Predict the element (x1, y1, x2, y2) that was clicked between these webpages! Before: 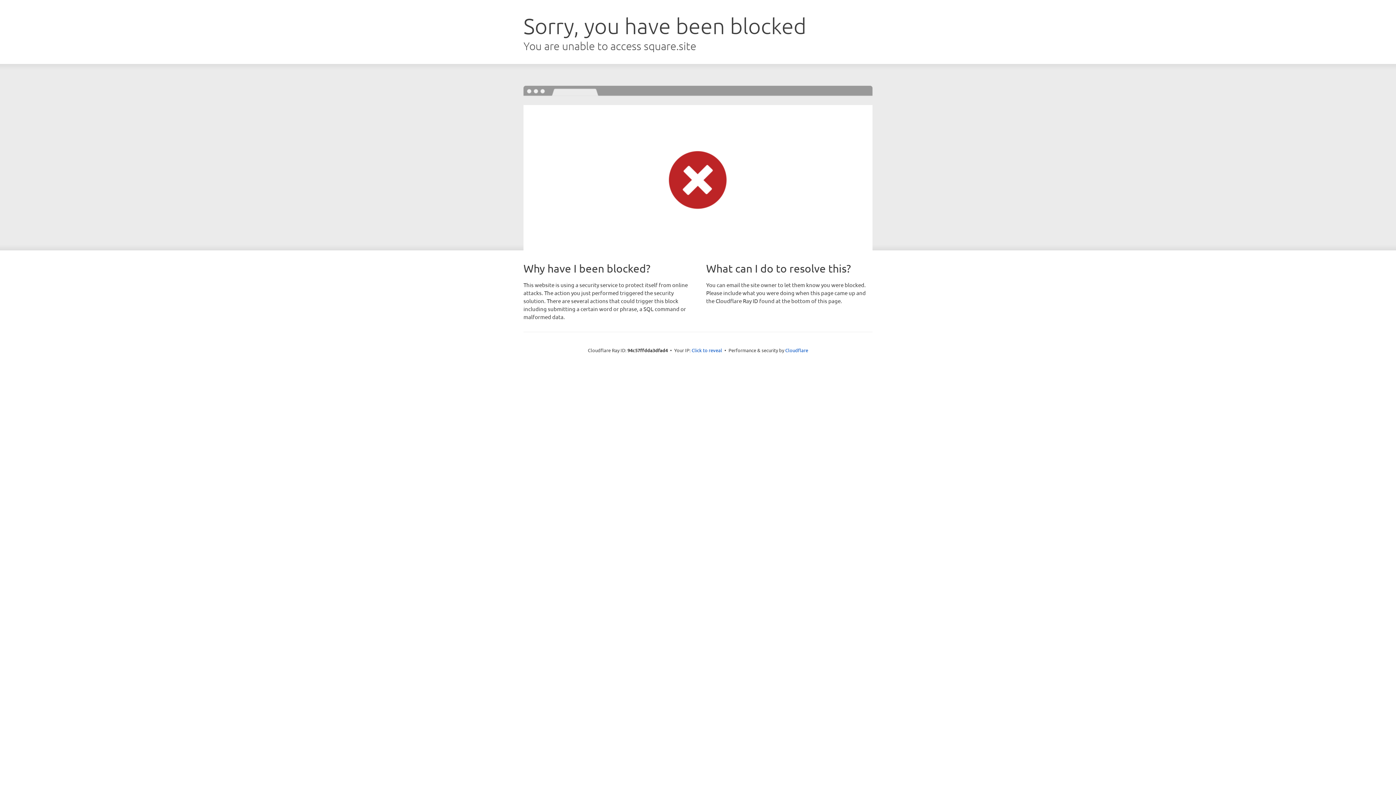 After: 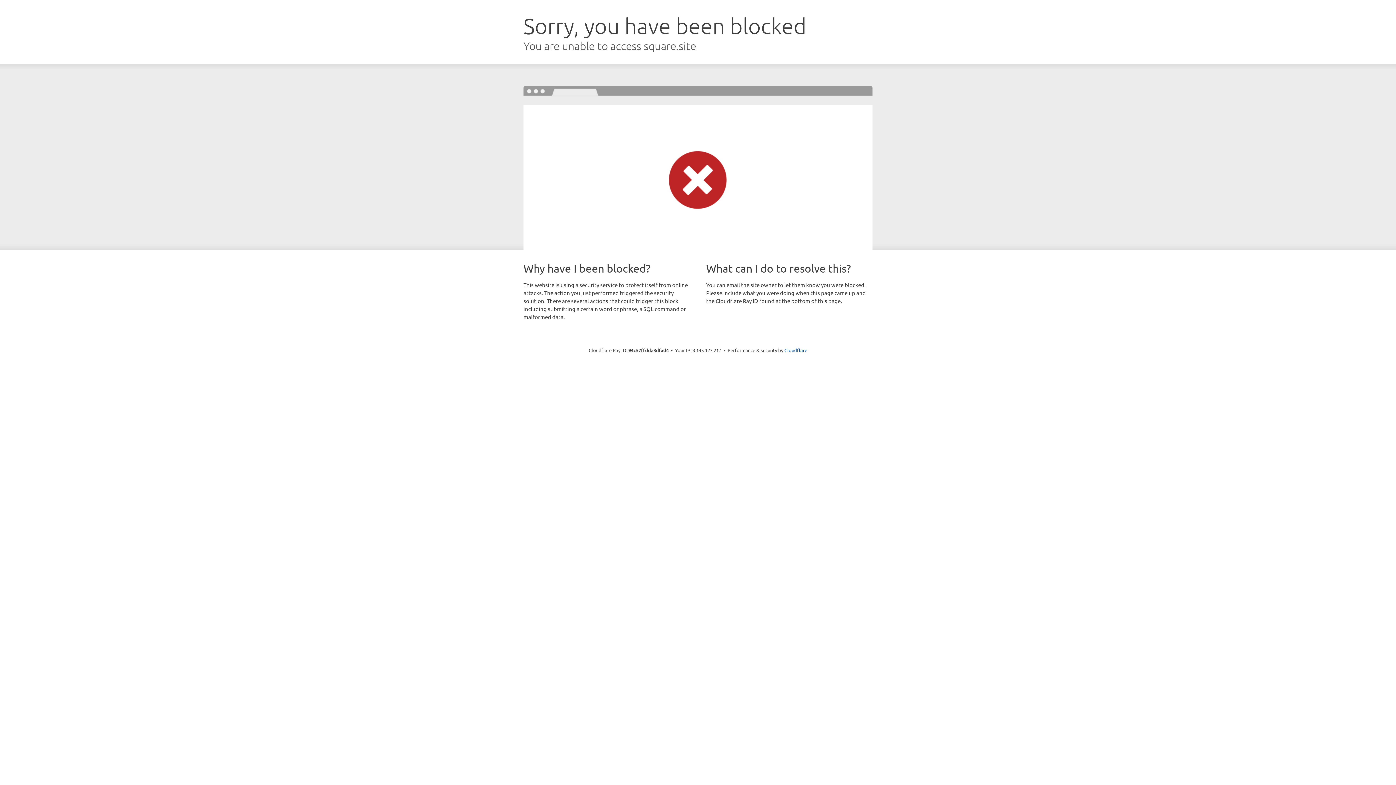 Action: label: Click to reveal bbox: (691, 346, 722, 353)